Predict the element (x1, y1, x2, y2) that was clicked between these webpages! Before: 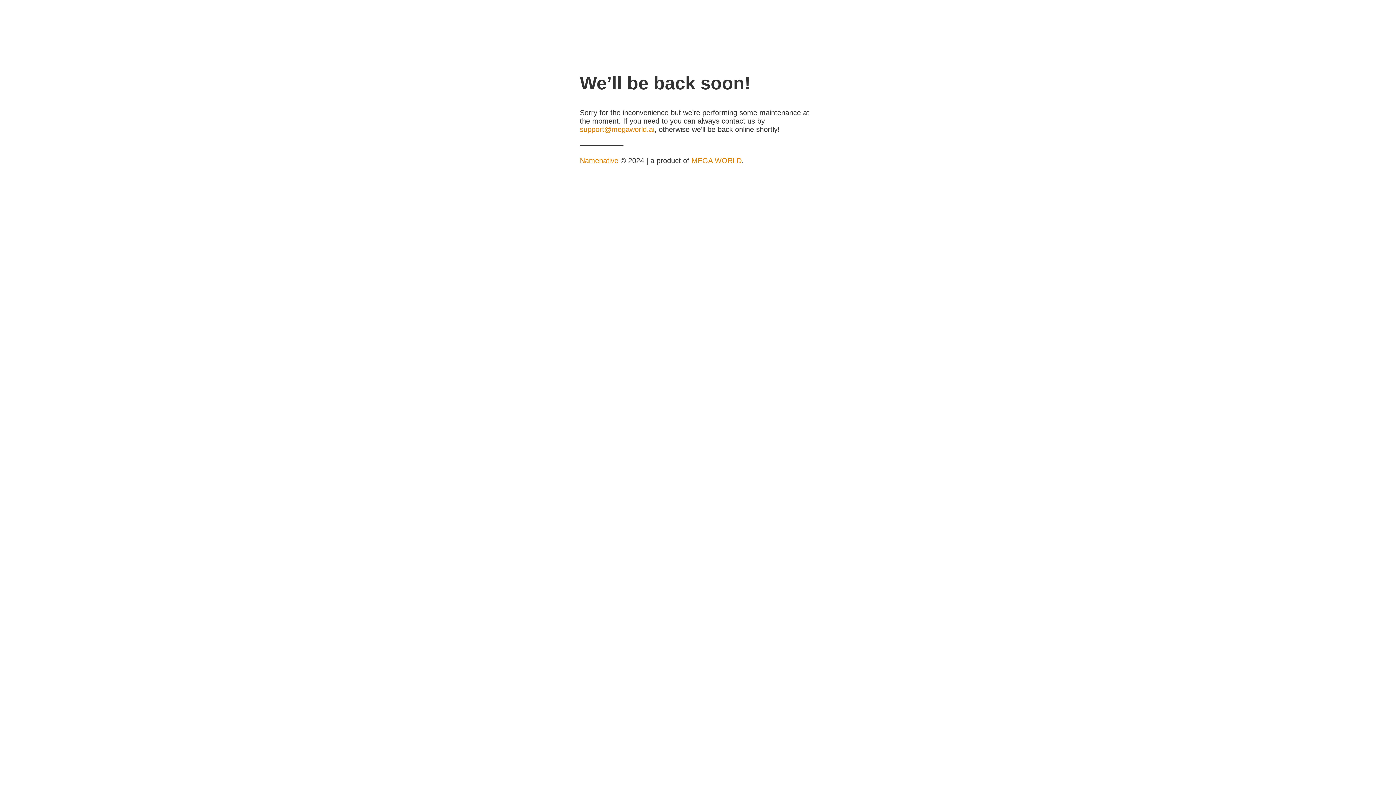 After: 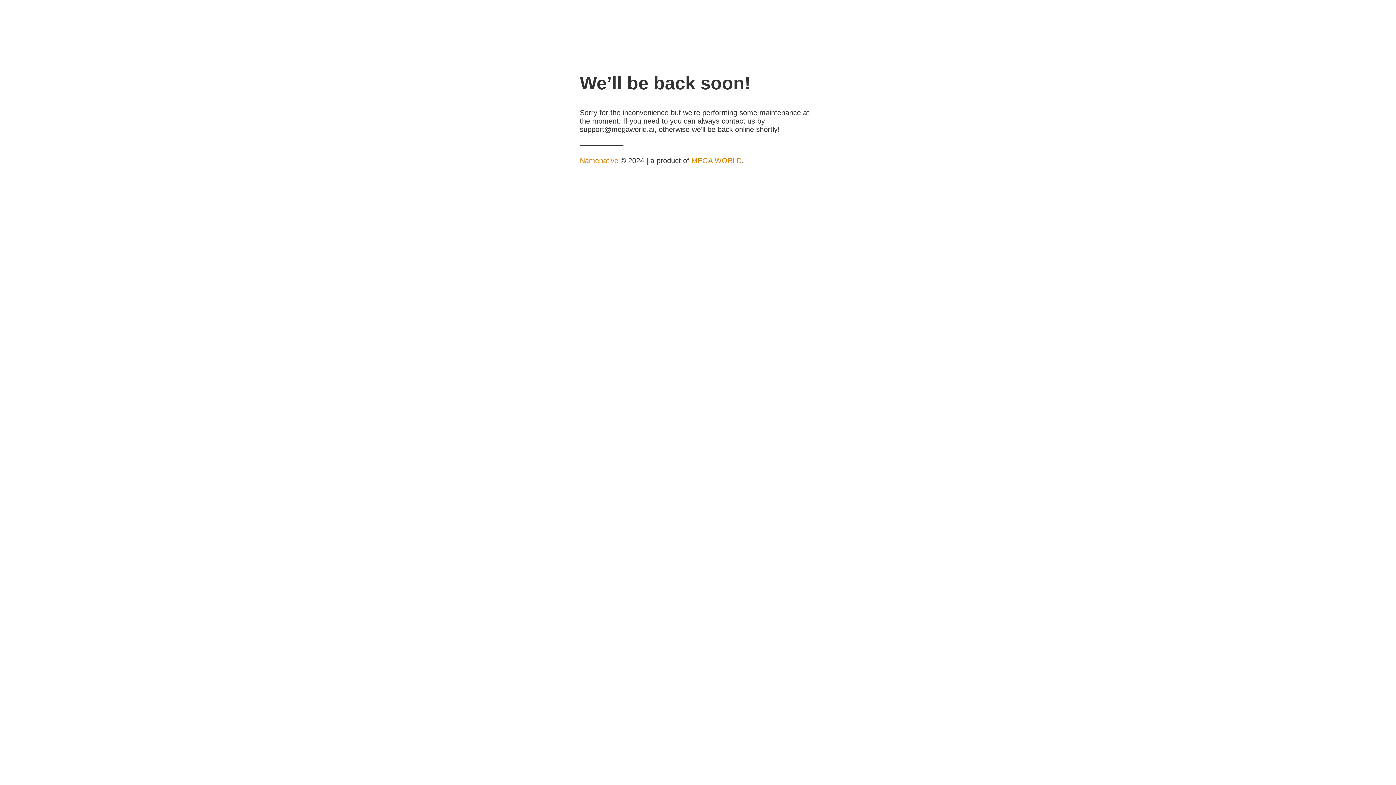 Action: label: support@megaworld.ai bbox: (580, 125, 654, 133)